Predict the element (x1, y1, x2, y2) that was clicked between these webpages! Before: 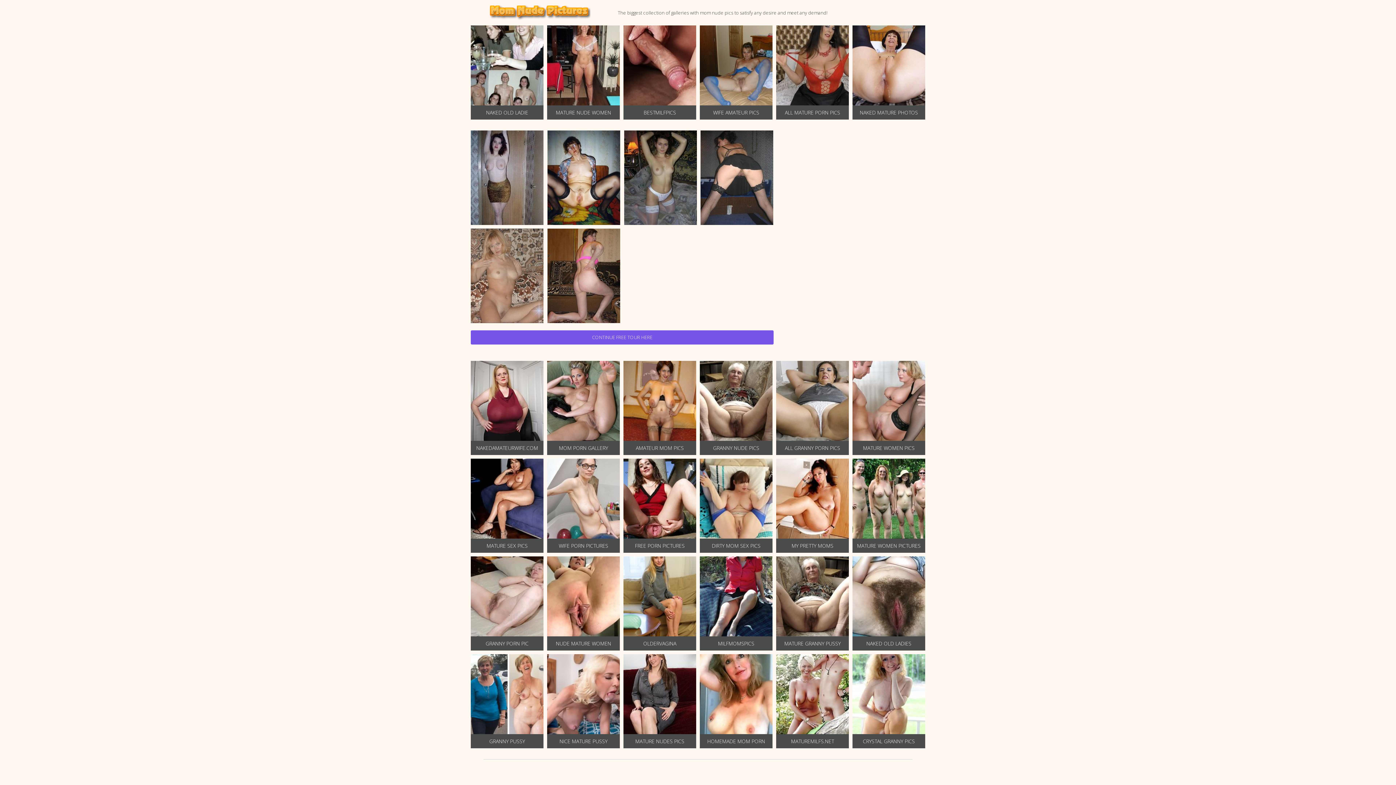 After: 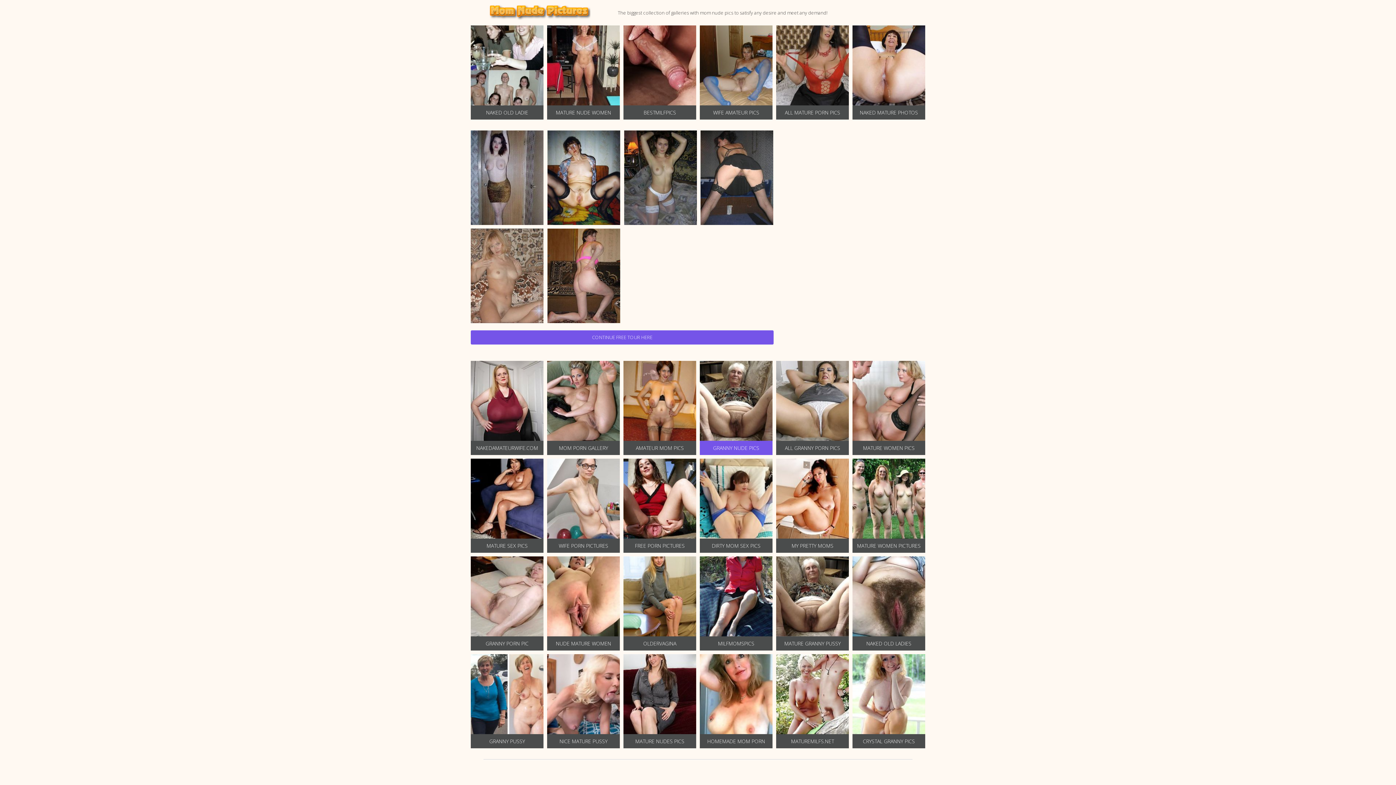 Action: bbox: (700, 361, 772, 455) label: GRANNY NUDE PICS